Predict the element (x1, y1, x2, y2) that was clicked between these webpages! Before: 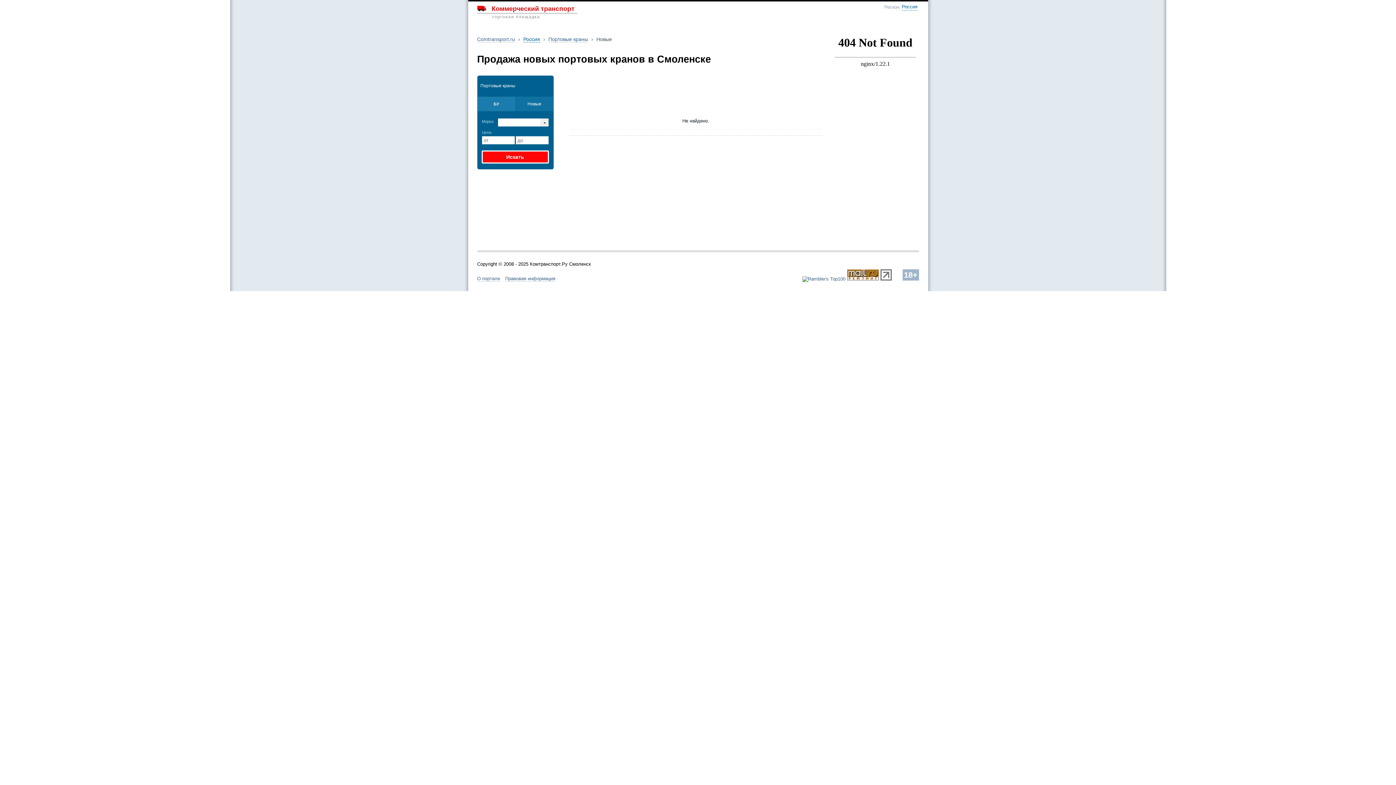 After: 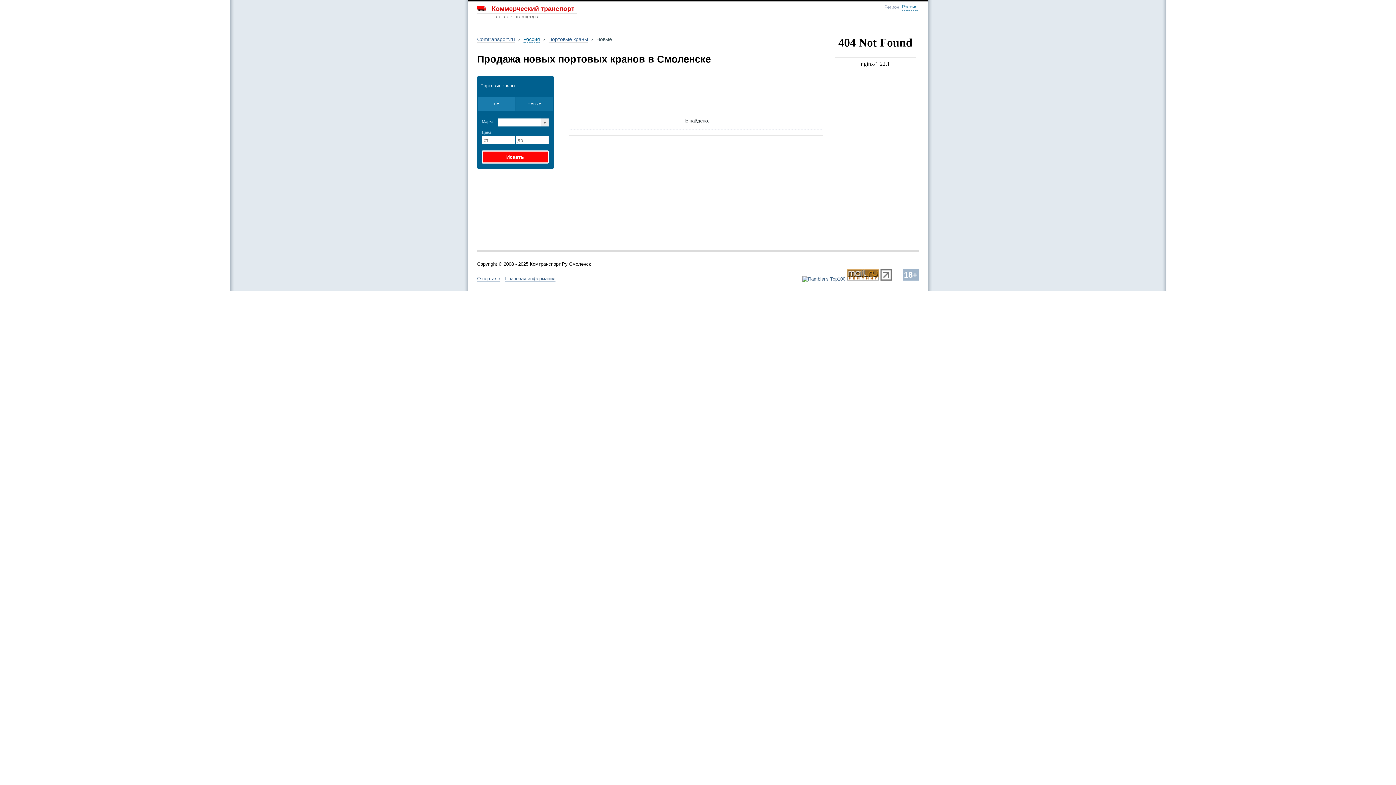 Action: bbox: (880, 276, 891, 281)